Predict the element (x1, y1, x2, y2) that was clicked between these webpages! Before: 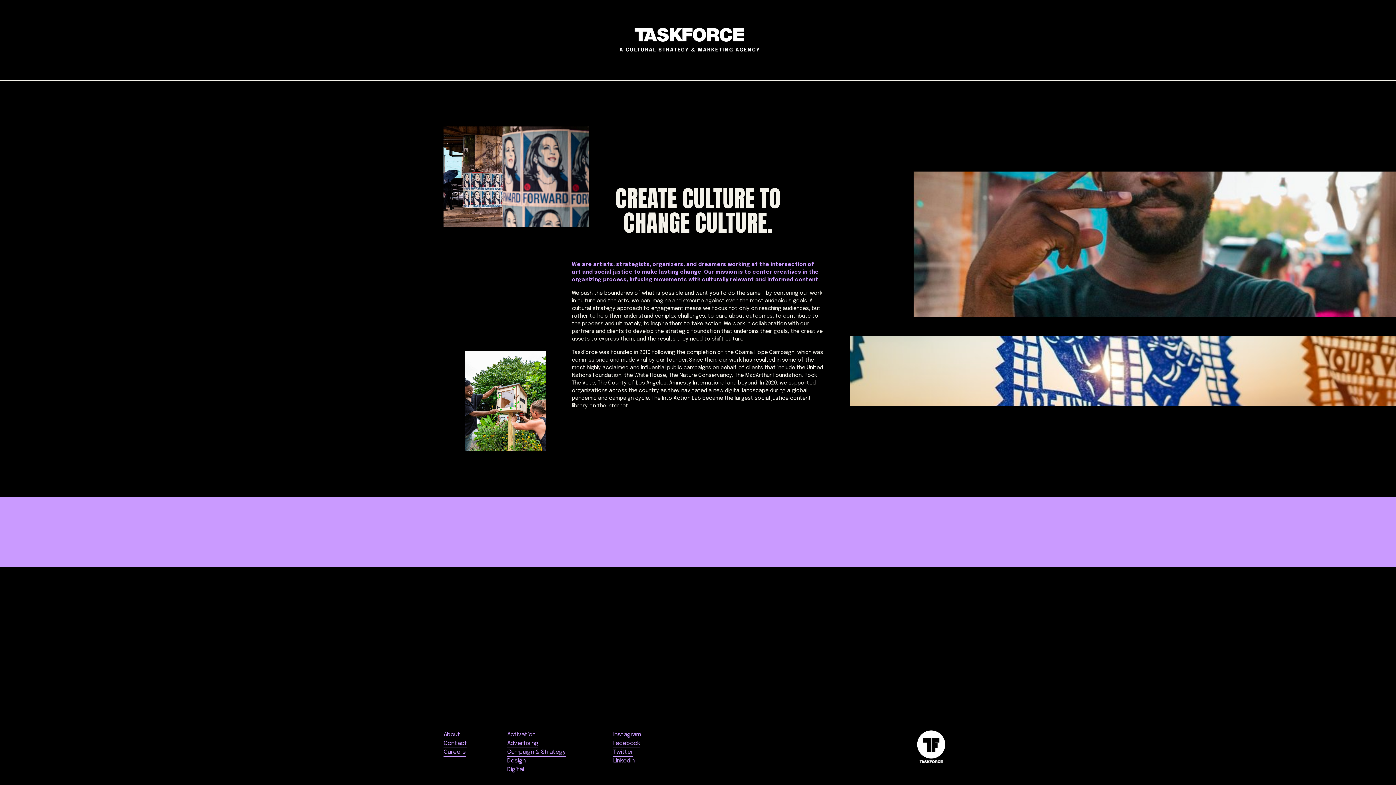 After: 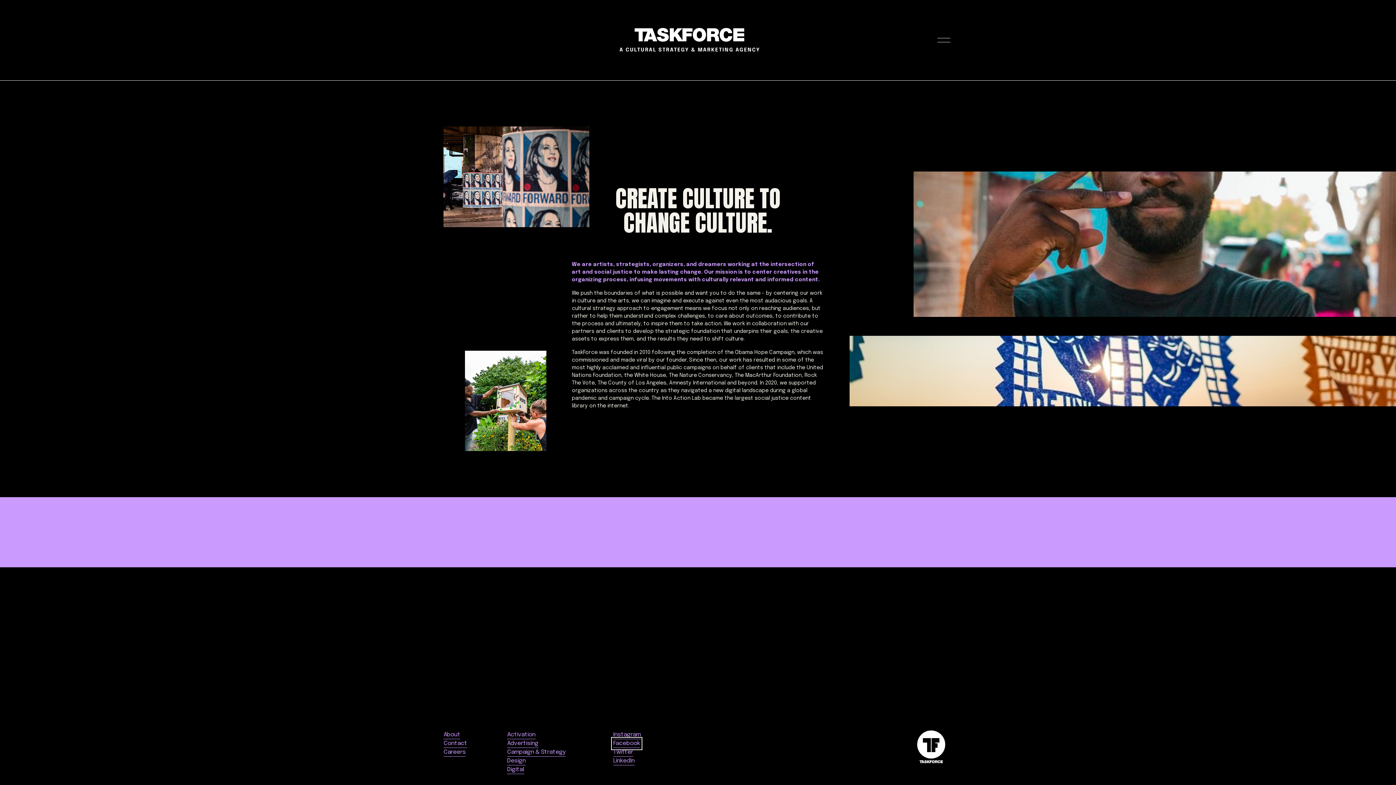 Action: label: Facebook bbox: (613, 739, 640, 748)